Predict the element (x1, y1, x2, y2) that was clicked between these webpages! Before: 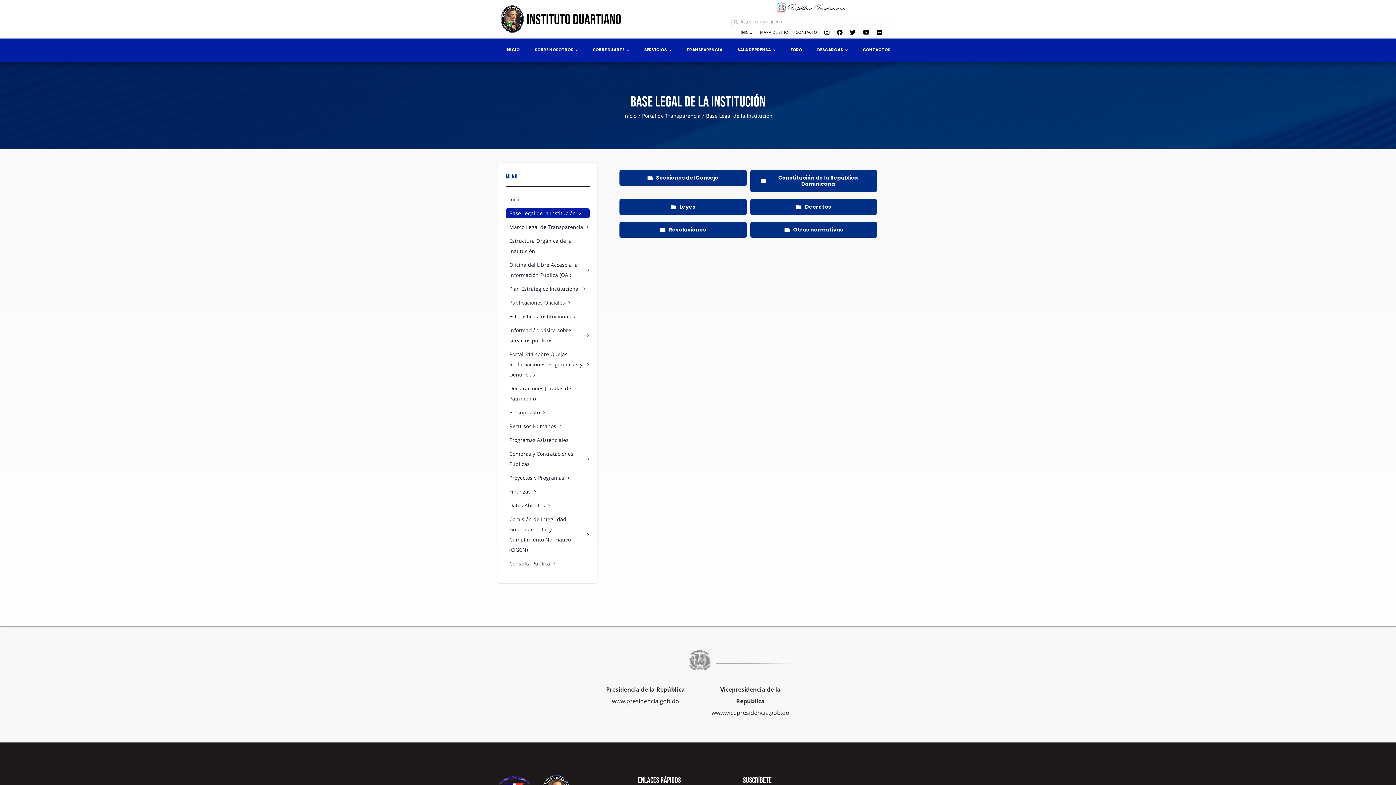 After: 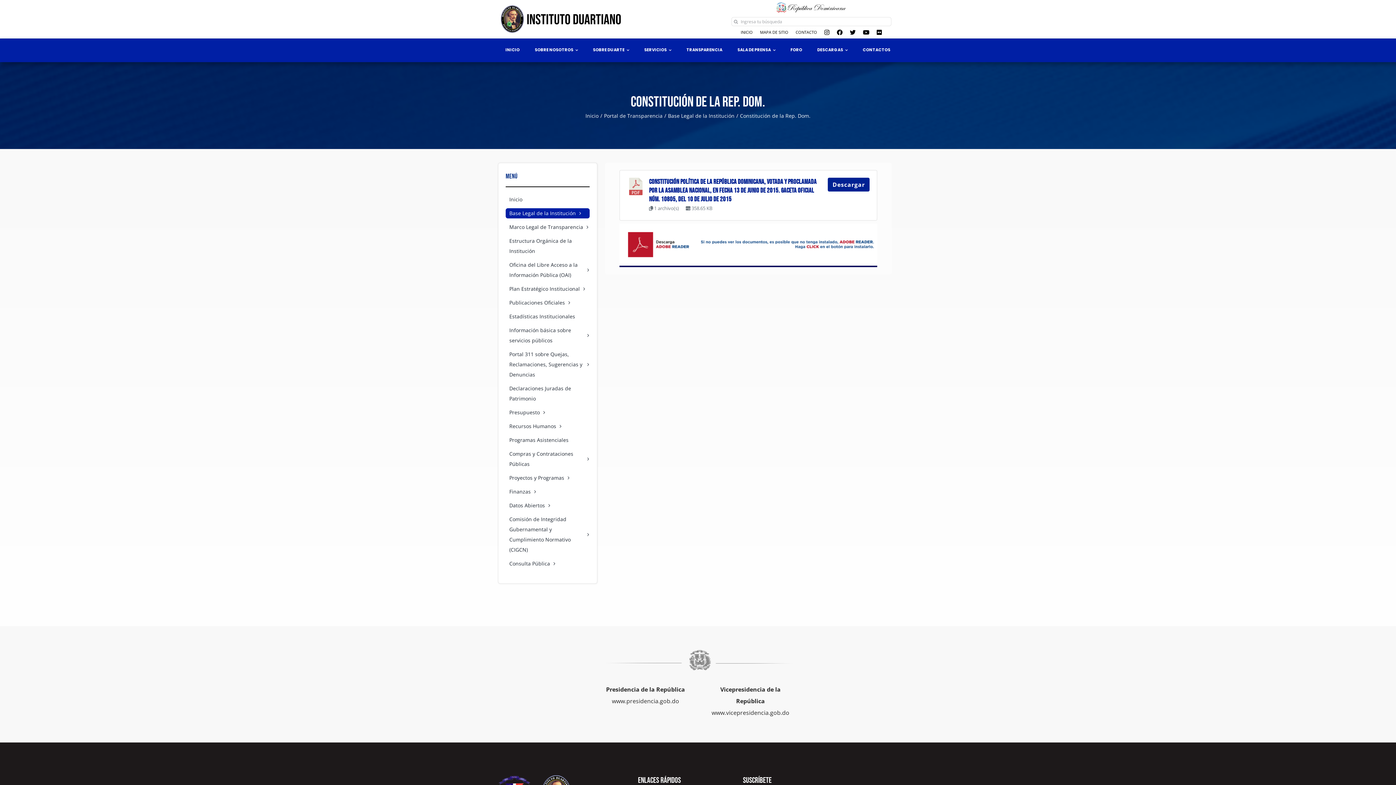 Action: bbox: (750, 170, 877, 192) label: Constitución de la República Dominicana